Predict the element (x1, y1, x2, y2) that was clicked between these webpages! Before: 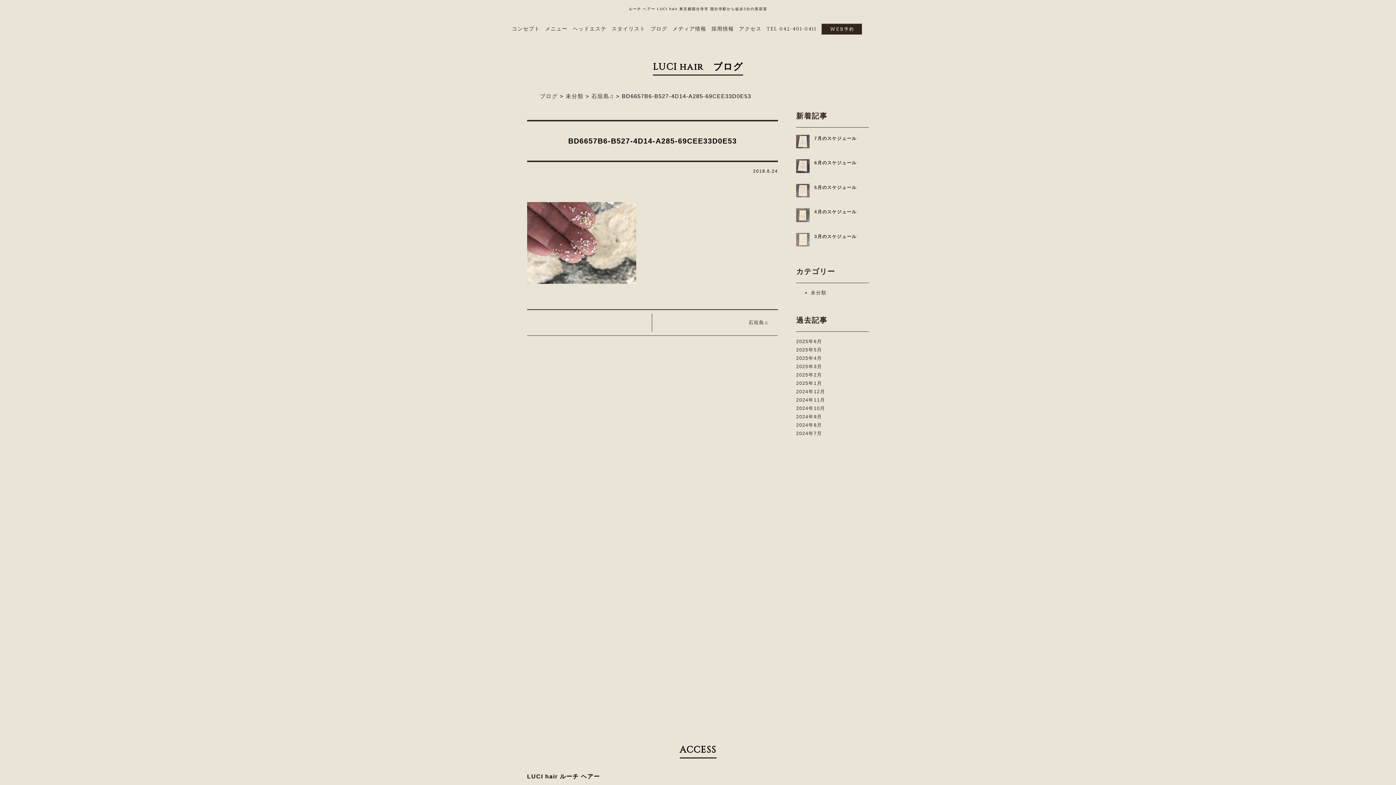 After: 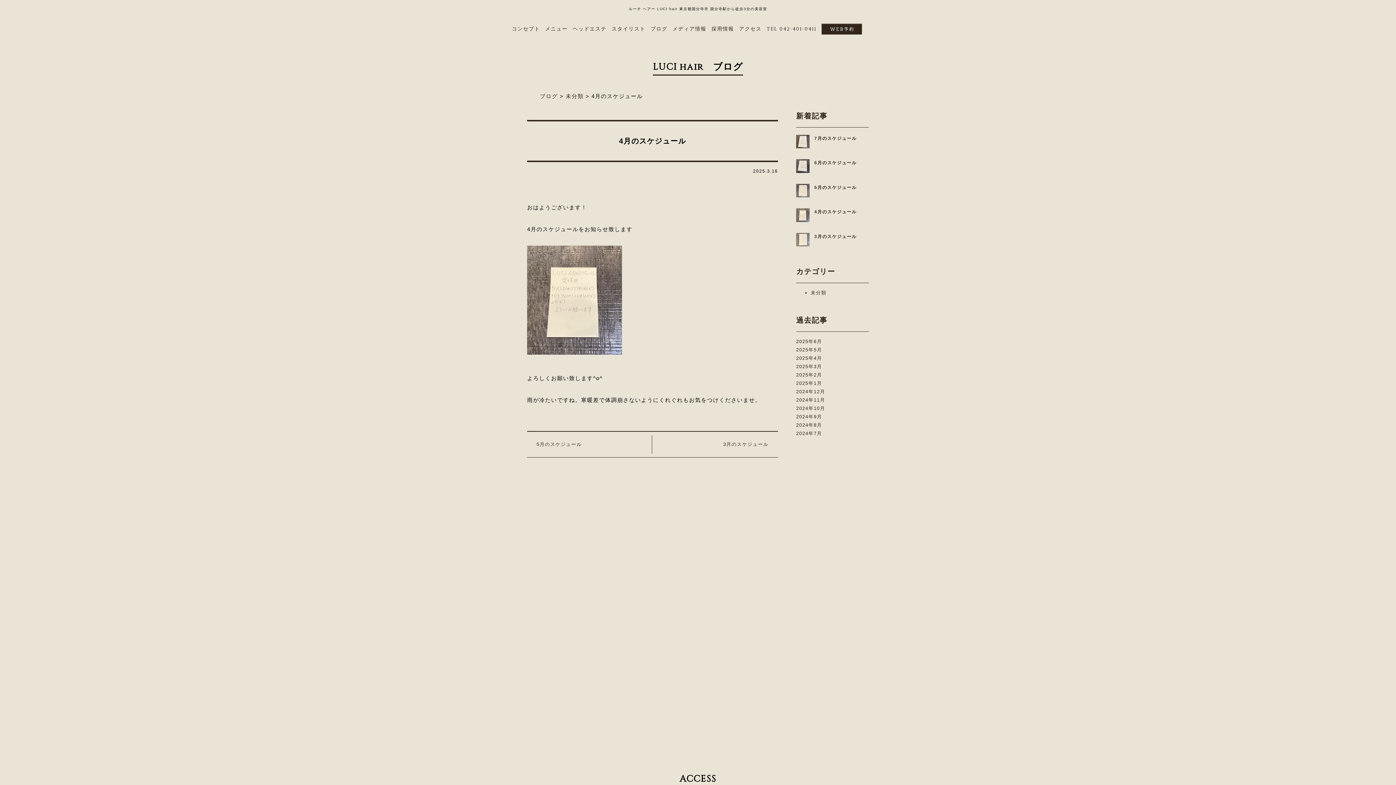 Action: bbox: (814, 209, 856, 214) label: 4月のスケジュール